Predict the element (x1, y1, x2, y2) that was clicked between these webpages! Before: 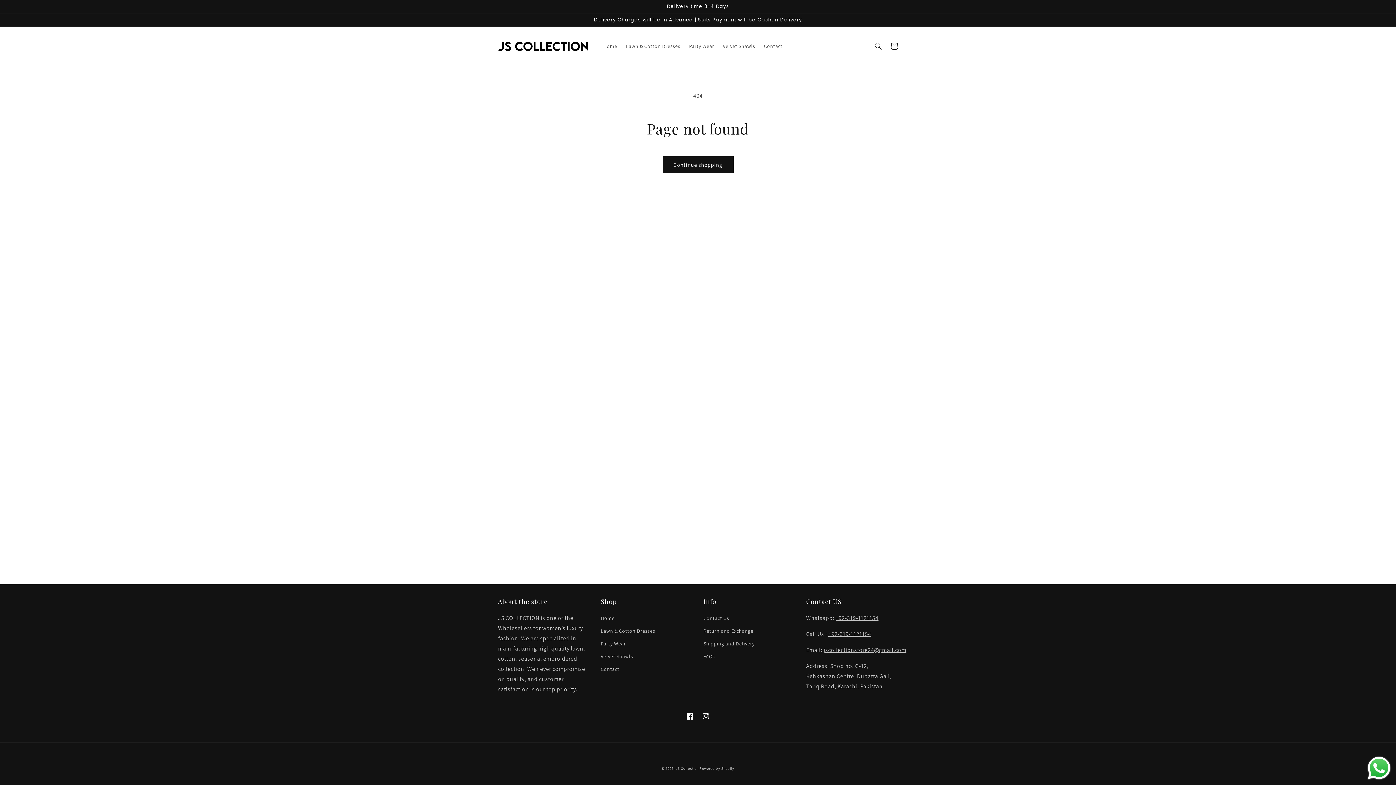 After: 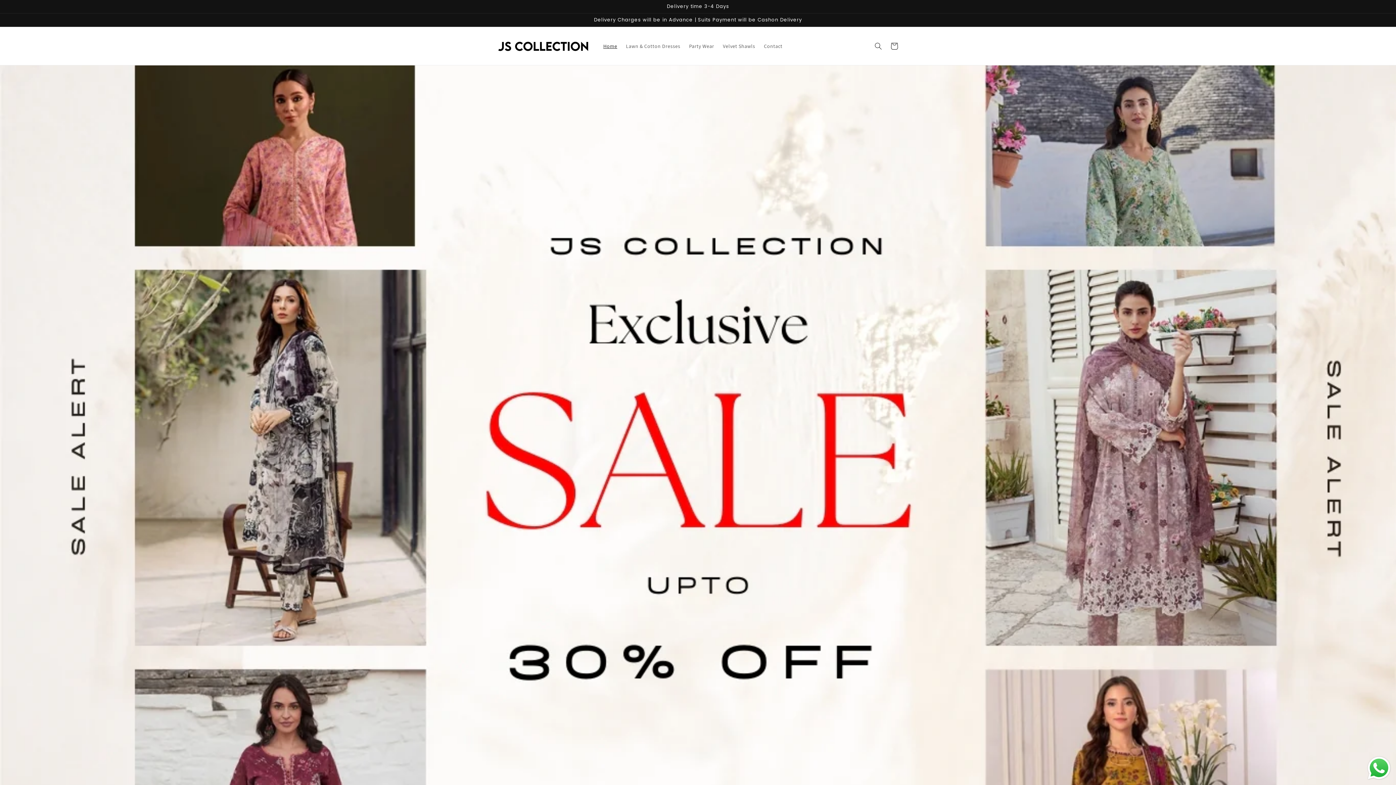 Action: label: Home bbox: (599, 38, 621, 53)